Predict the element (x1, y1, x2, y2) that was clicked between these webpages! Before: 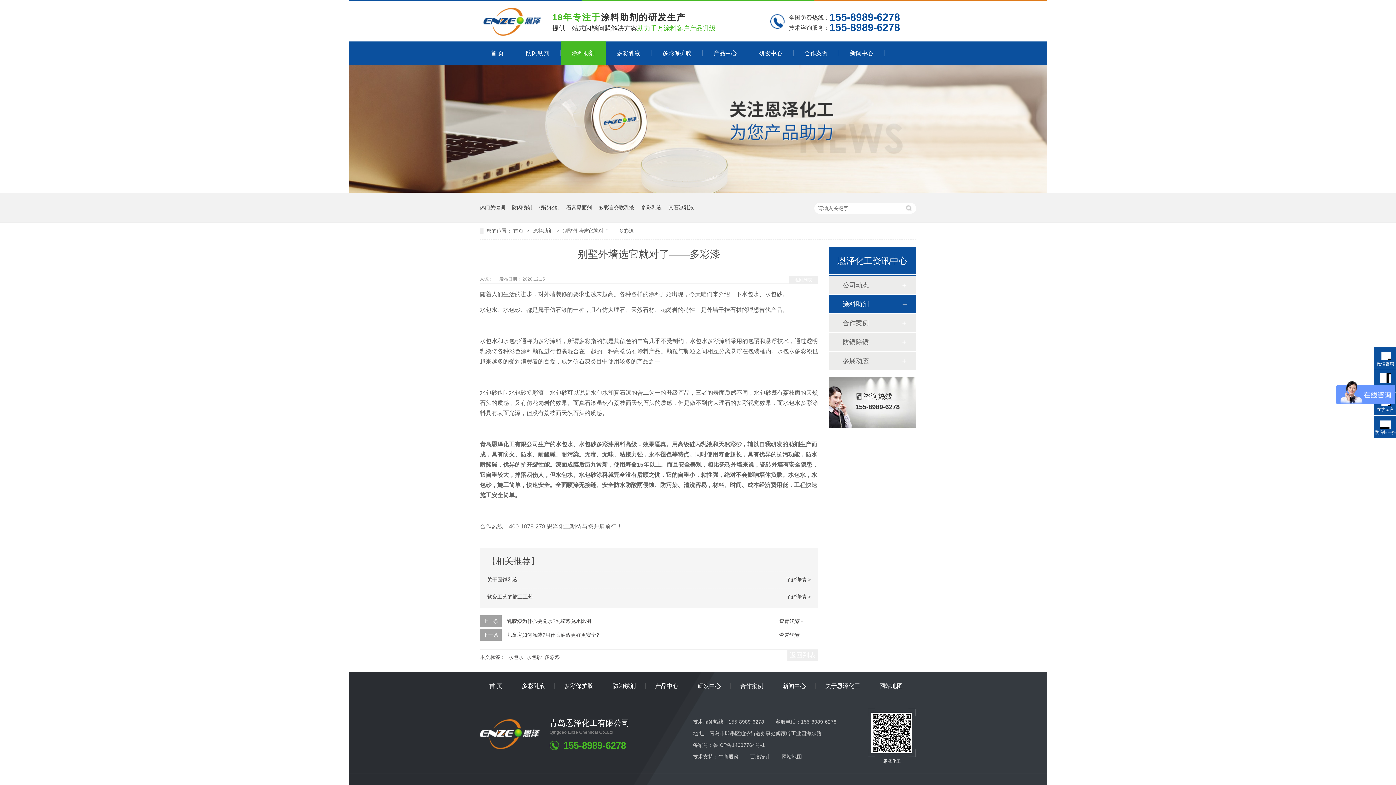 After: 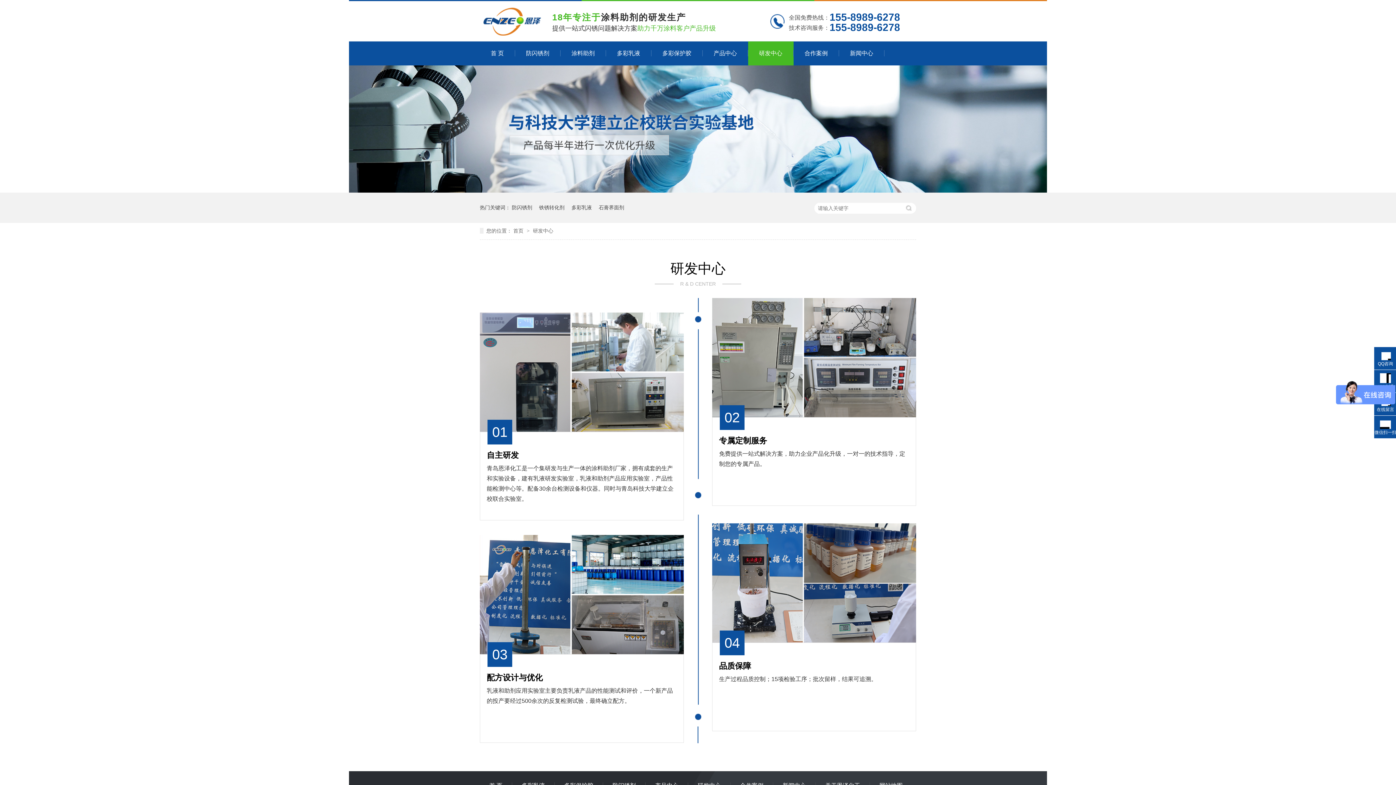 Action: bbox: (748, 50, 793, 56) label: 研发中心